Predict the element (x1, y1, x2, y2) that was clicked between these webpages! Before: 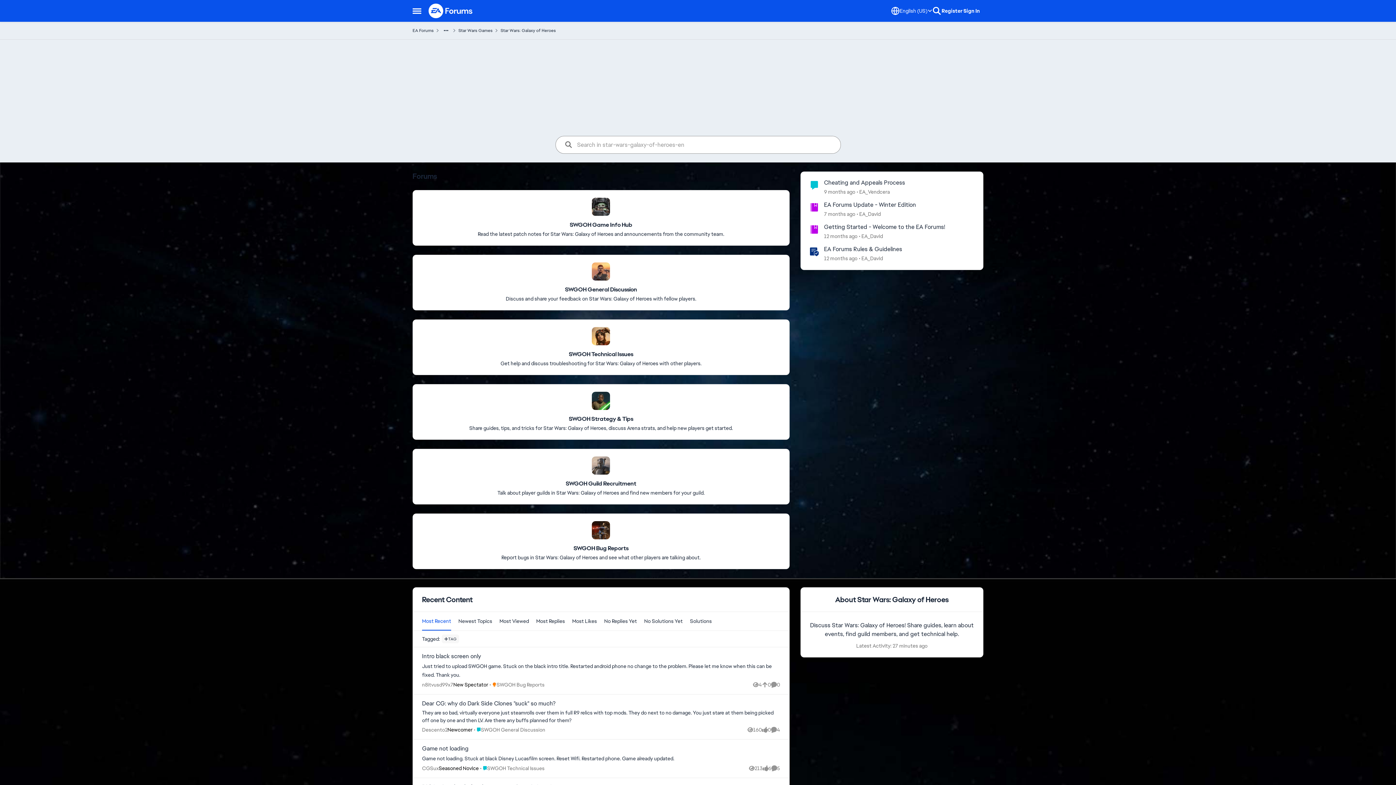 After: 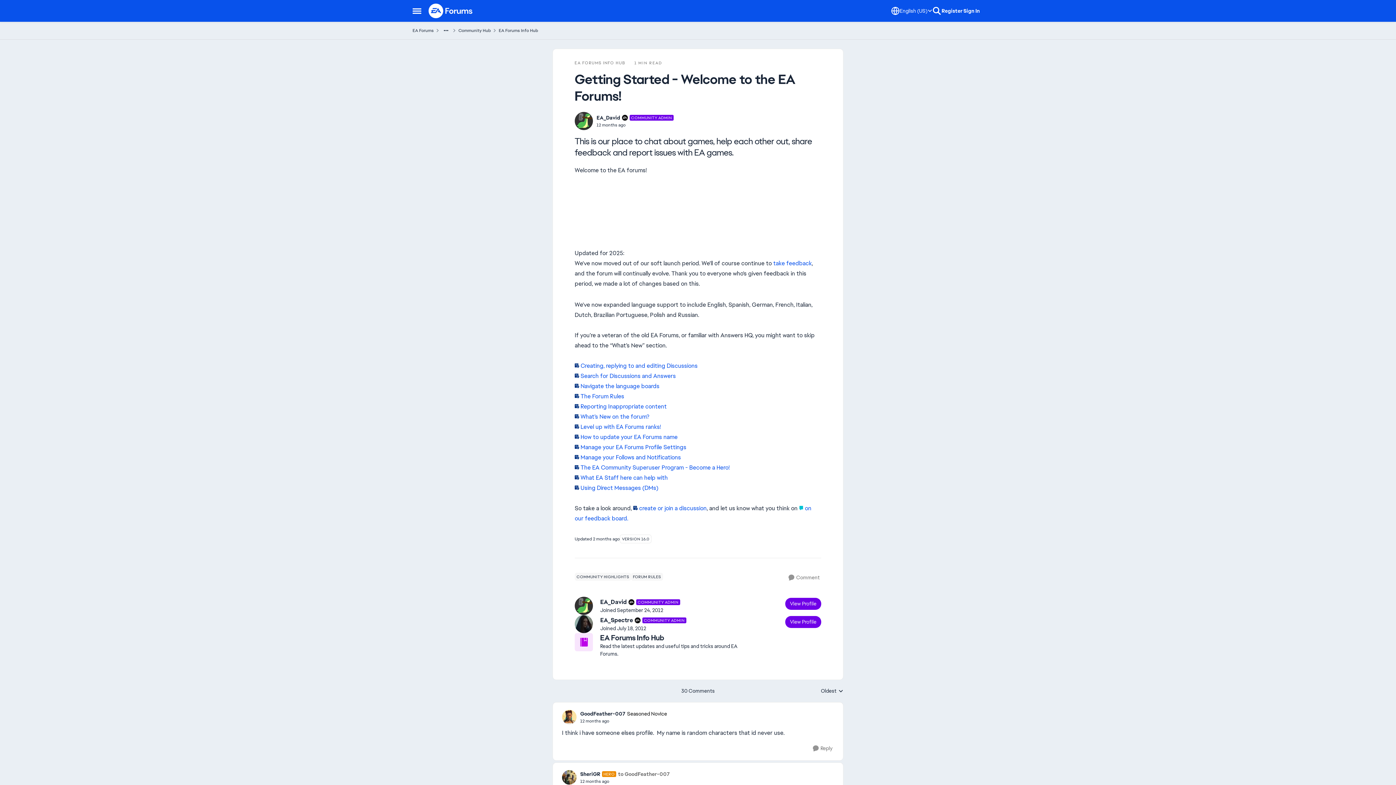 Action: label: Getting Started - Welcome to the EA Forums! bbox: (824, 223, 945, 230)